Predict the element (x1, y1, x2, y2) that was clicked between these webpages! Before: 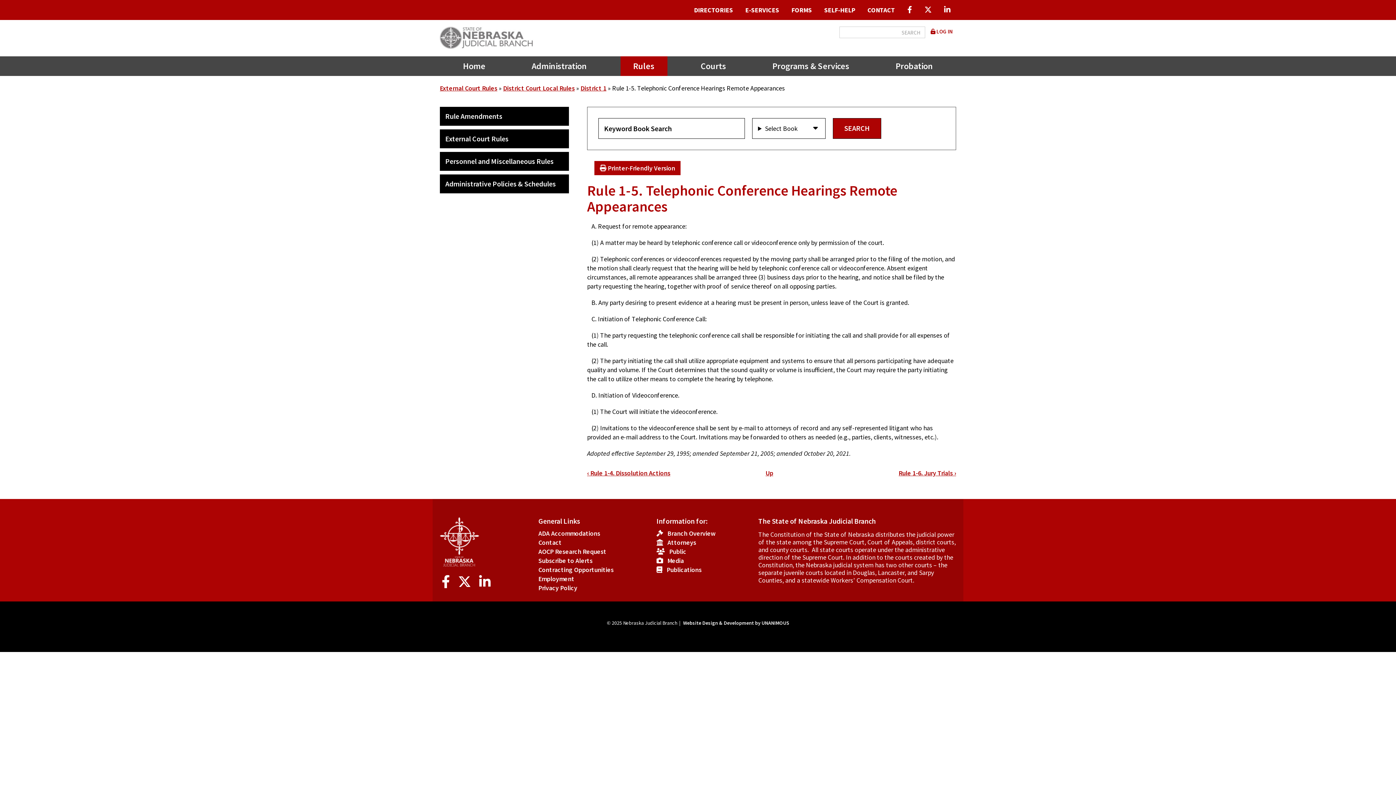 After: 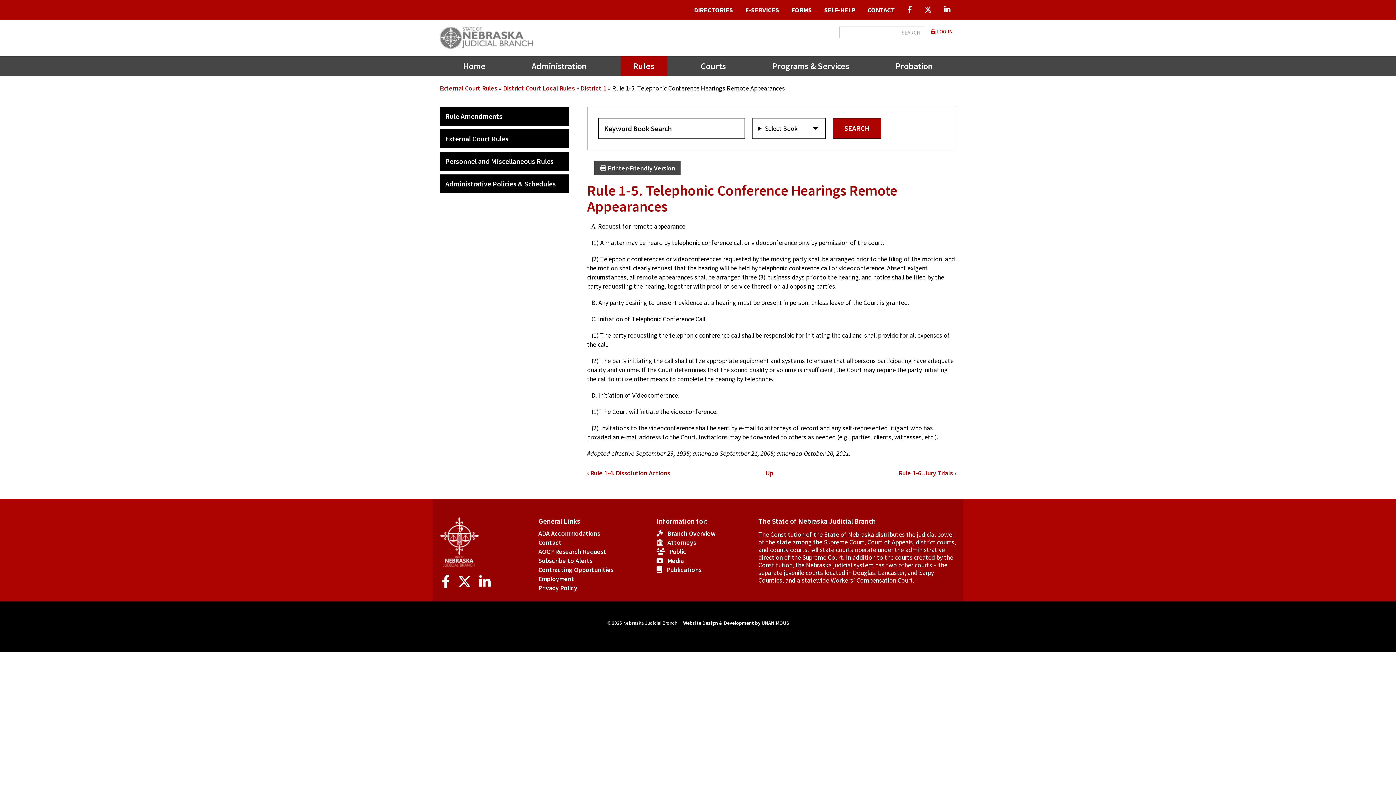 Action: bbox: (594, 161, 680, 175) label:  Printer-Friendly Version